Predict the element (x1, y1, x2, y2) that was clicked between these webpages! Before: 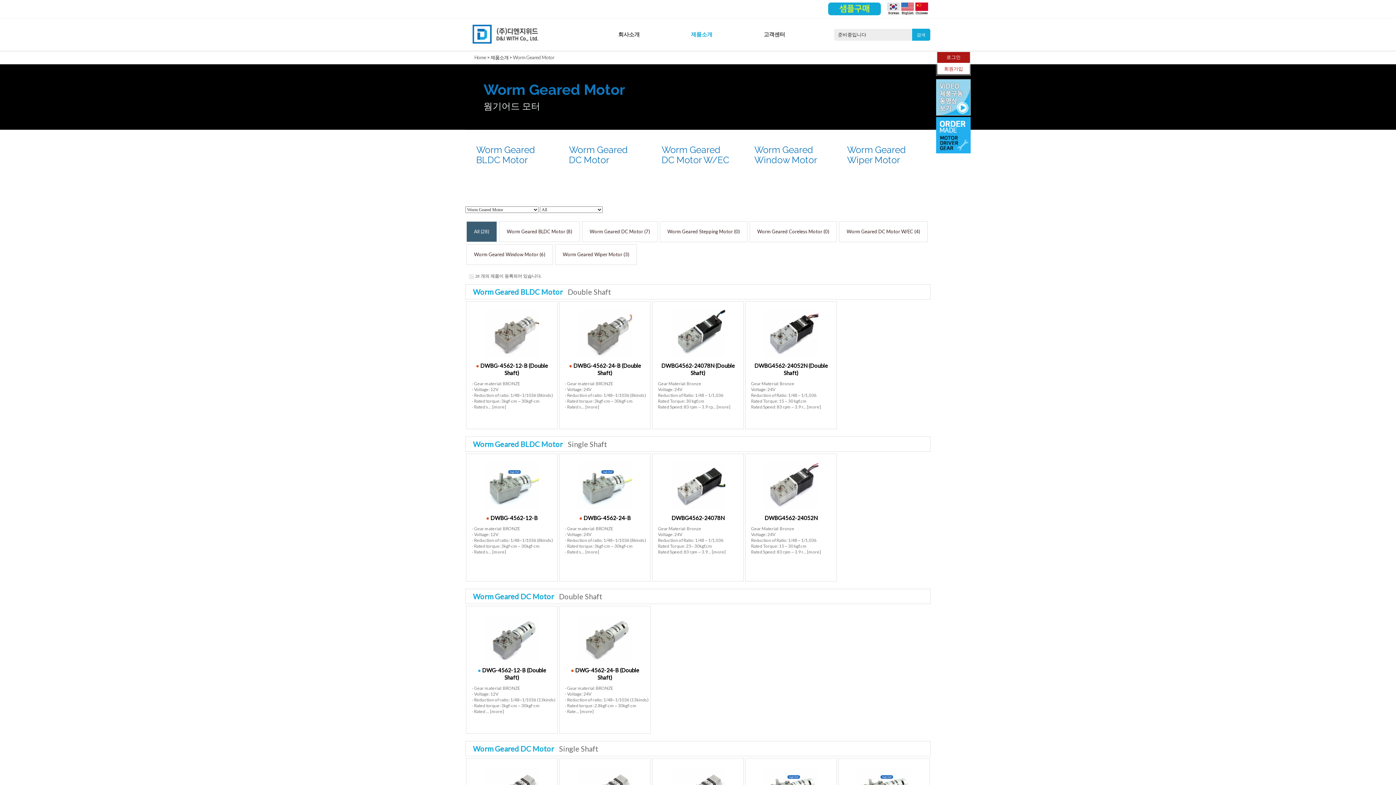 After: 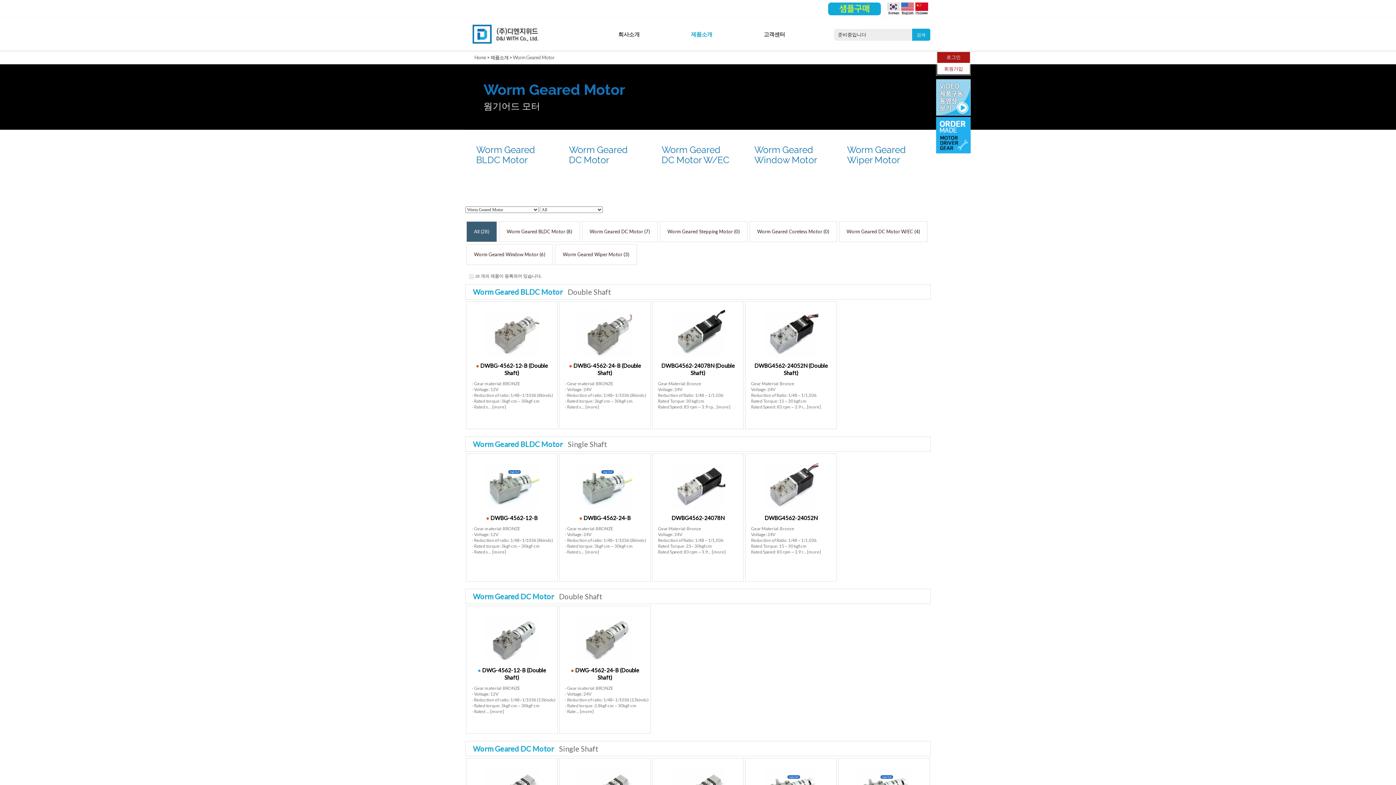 Action: label: Worm Geared Motor bbox: (513, 54, 554, 60)